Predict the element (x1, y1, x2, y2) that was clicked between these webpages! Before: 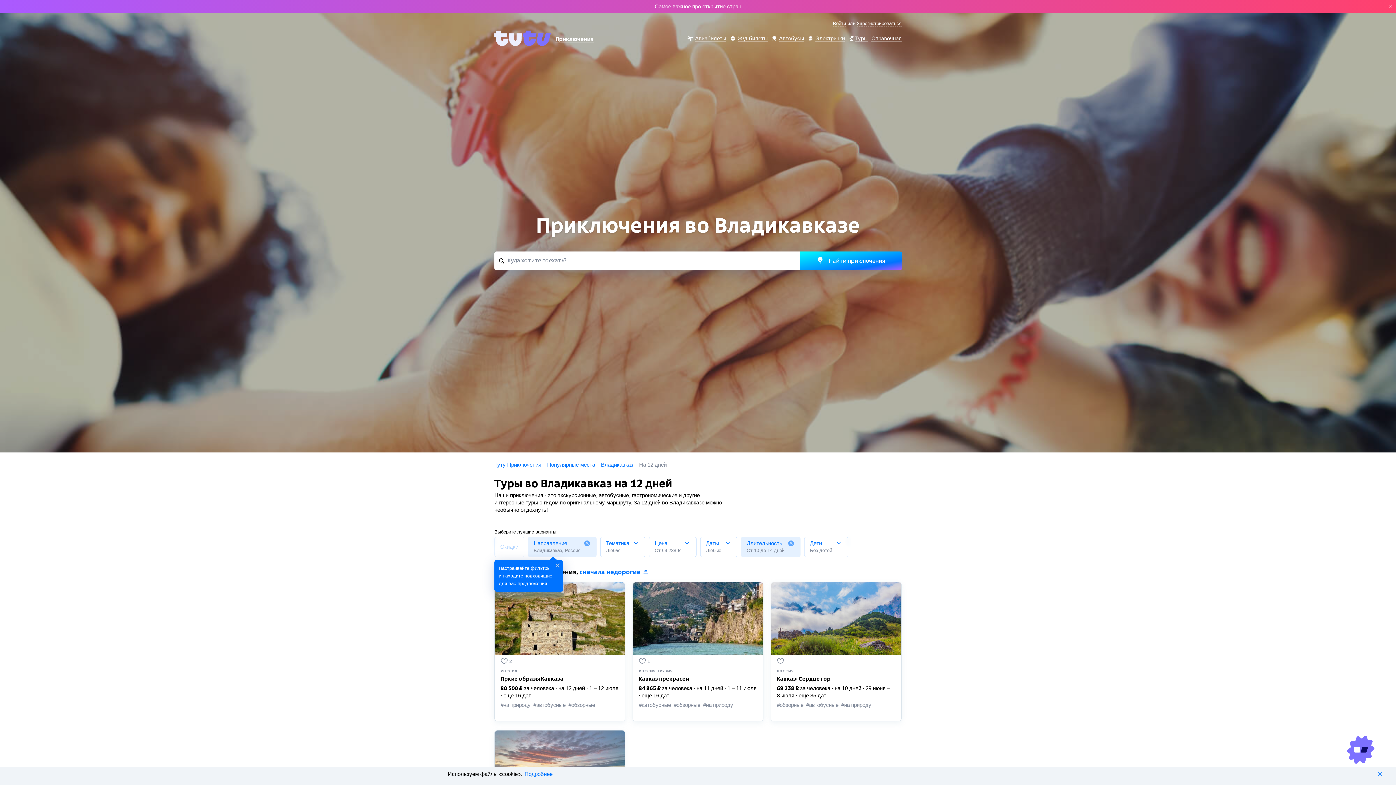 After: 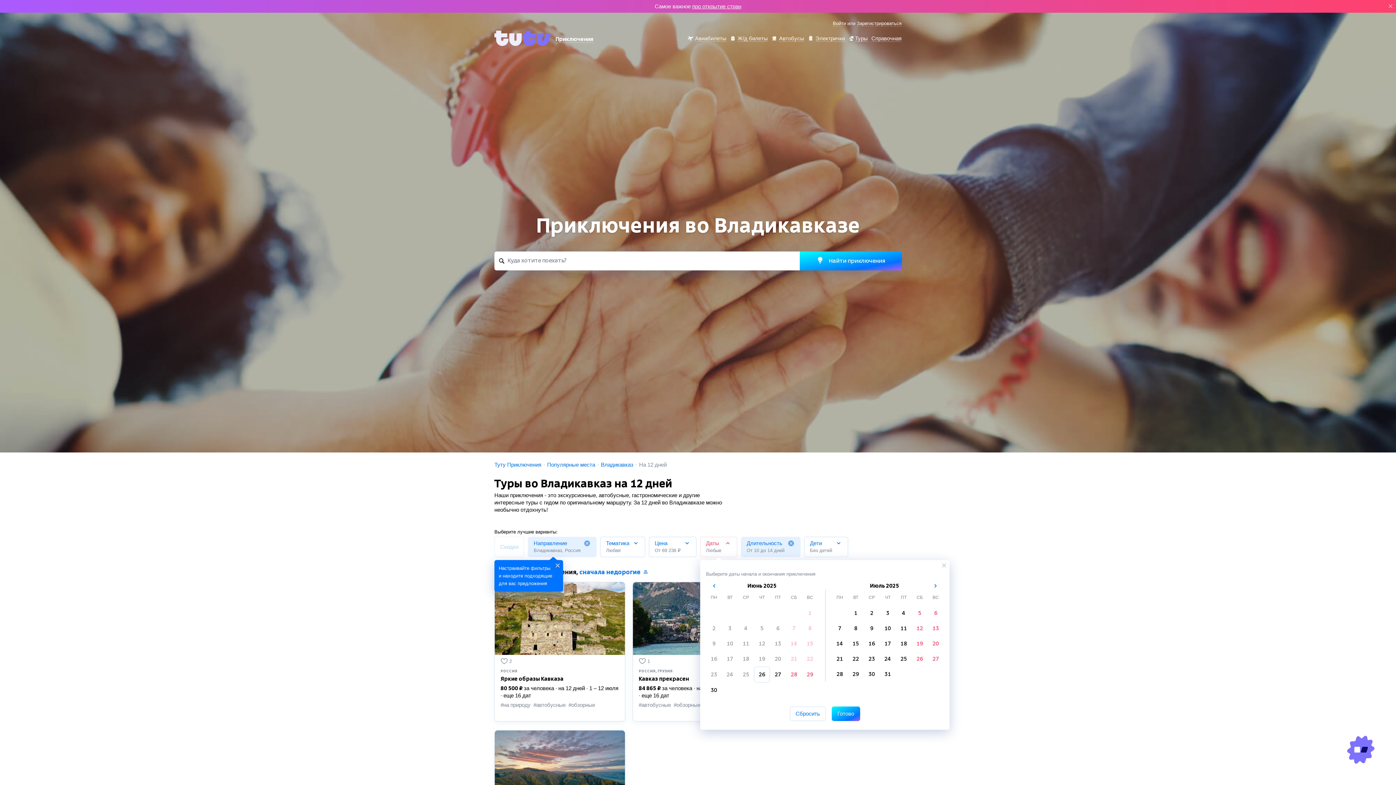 Action: bbox: (700, 536, 737, 557) label: Даты
Любые